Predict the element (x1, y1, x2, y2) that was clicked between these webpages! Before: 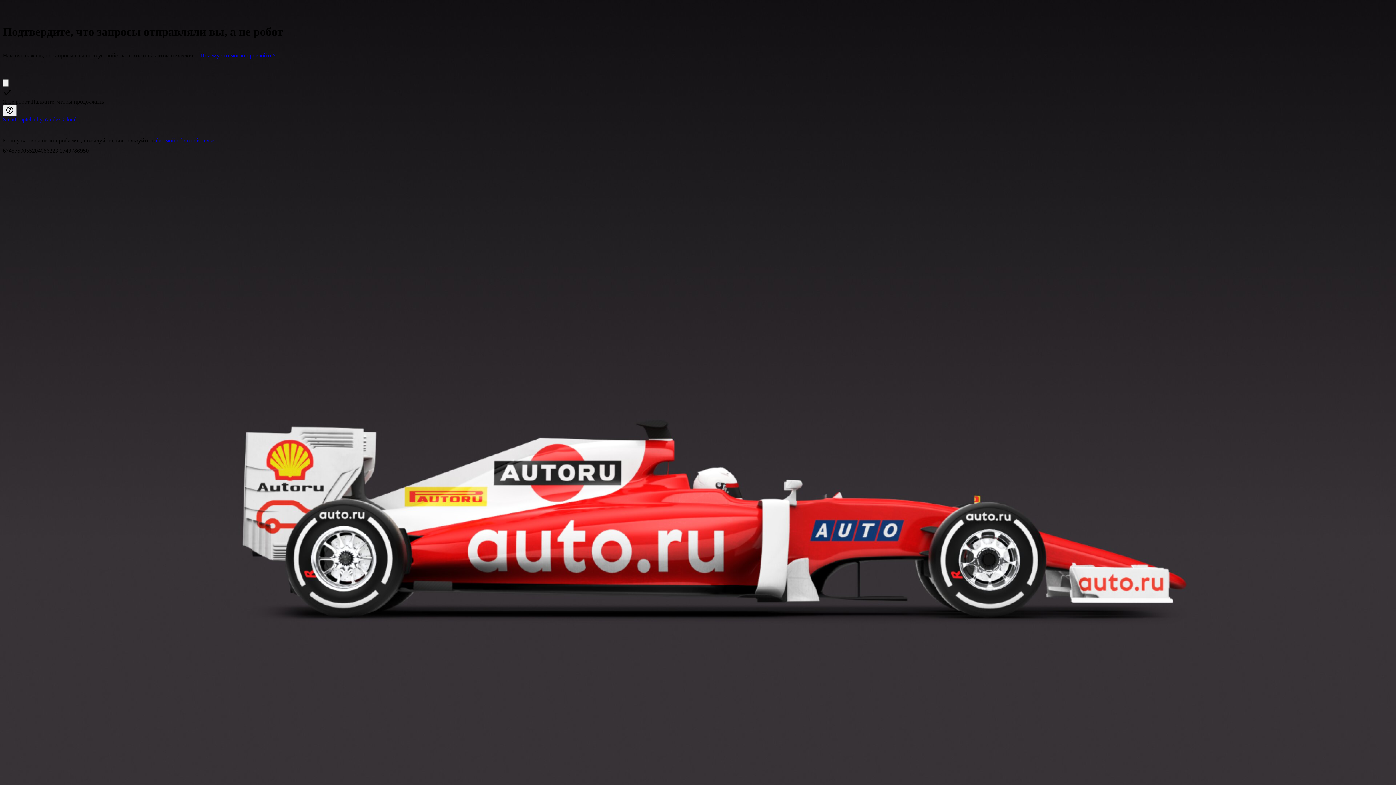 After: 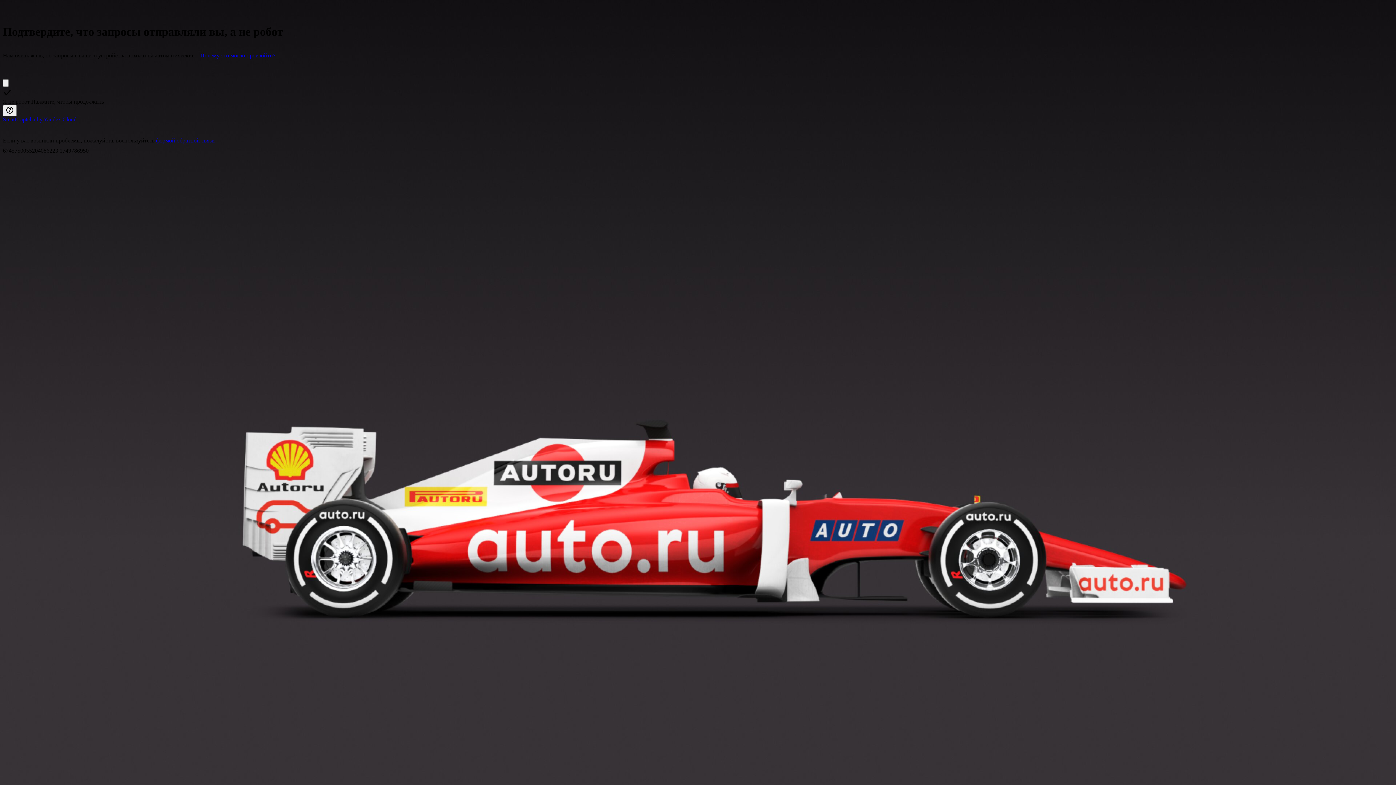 Action: bbox: (156, 137, 214, 143) label: формой обратной связи